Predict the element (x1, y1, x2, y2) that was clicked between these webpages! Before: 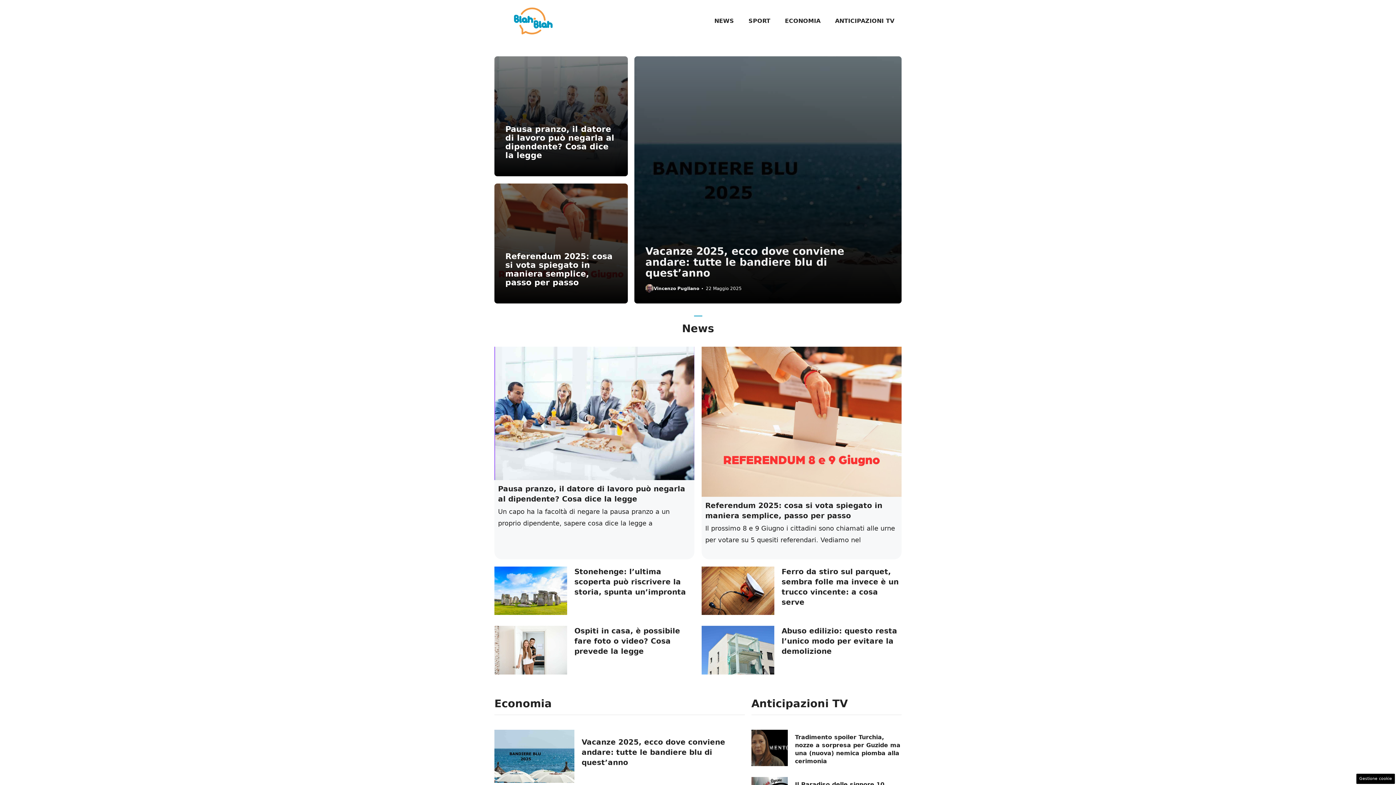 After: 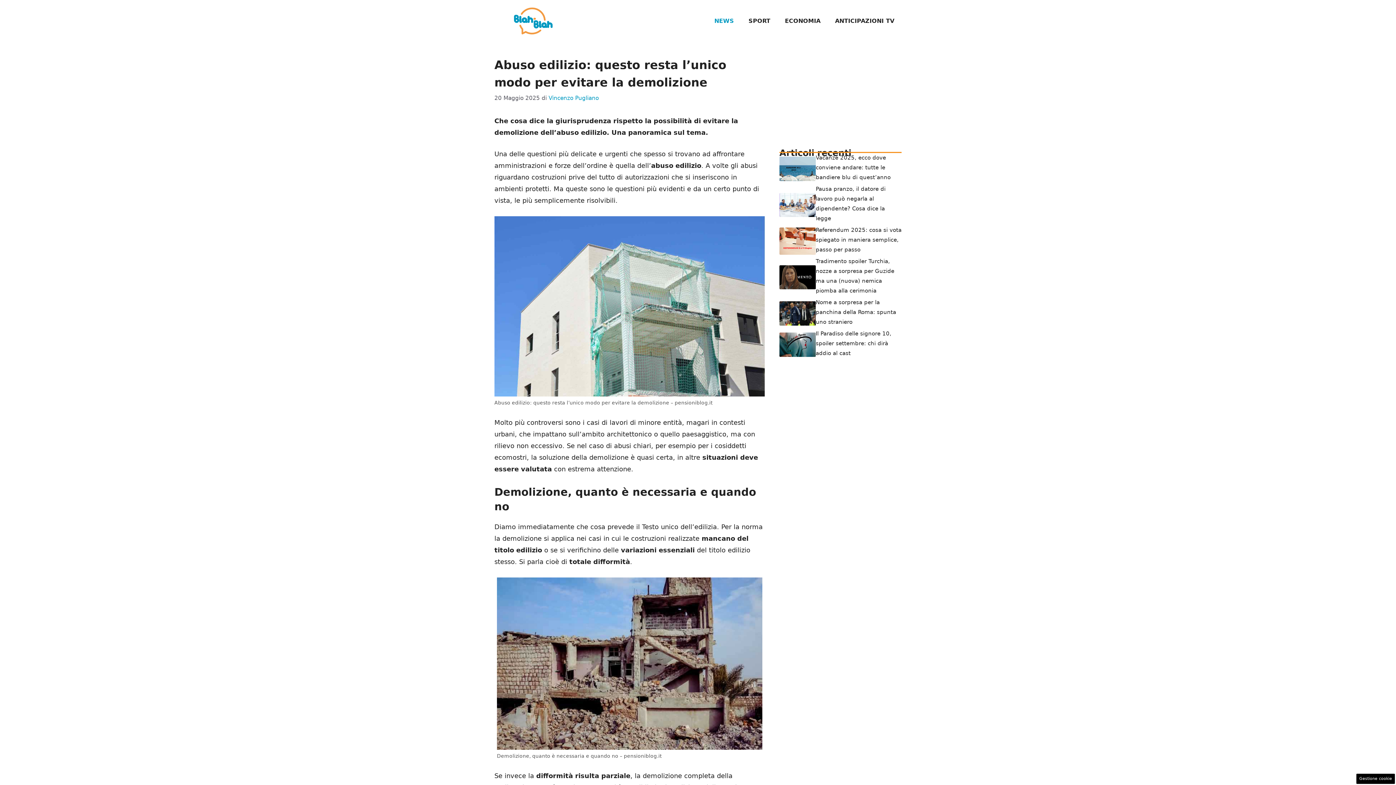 Action: label: Abuso edilizio: questo resta l’unico modo per evitare la demolizione bbox: (781, 627, 897, 656)